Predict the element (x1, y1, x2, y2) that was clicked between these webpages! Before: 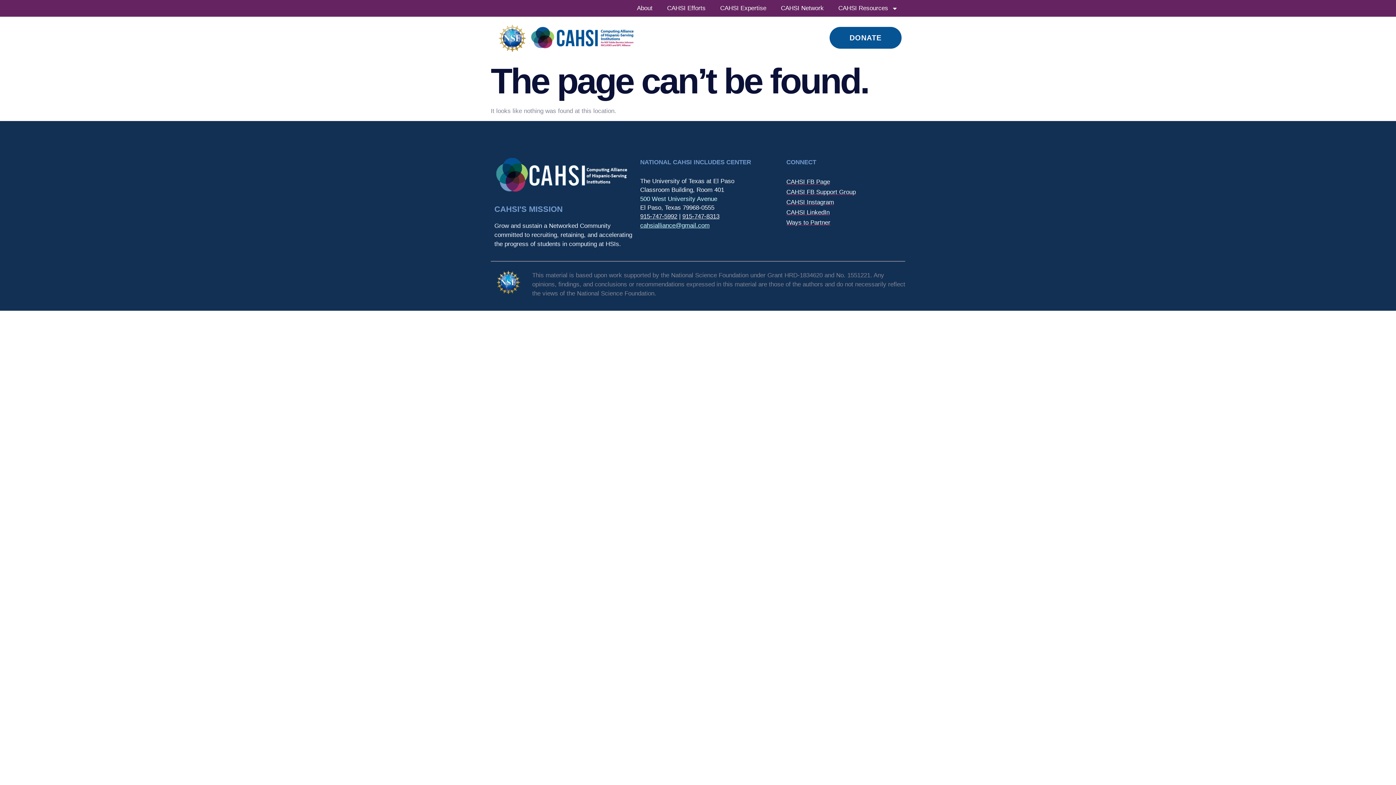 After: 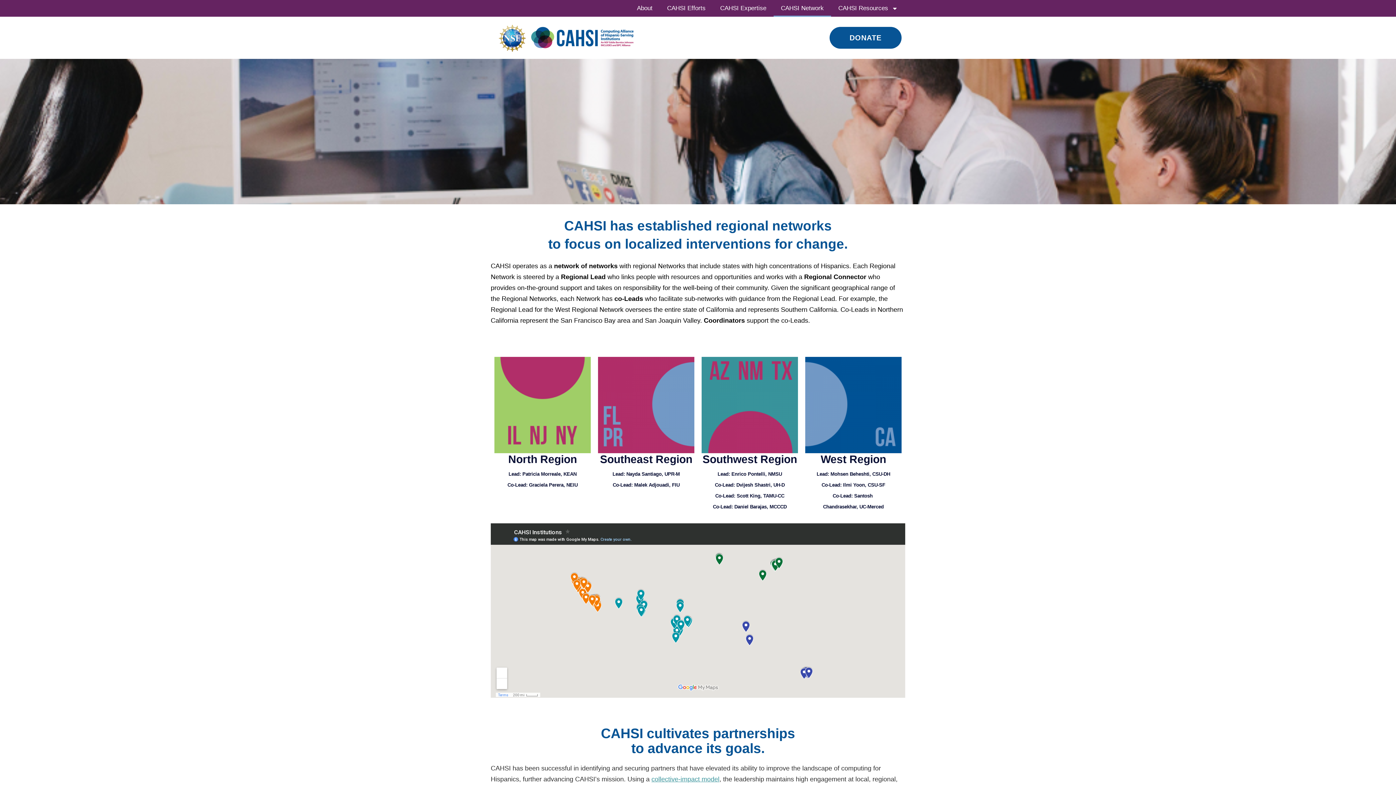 Action: bbox: (773, 0, 831, 16) label: CAHSI Network